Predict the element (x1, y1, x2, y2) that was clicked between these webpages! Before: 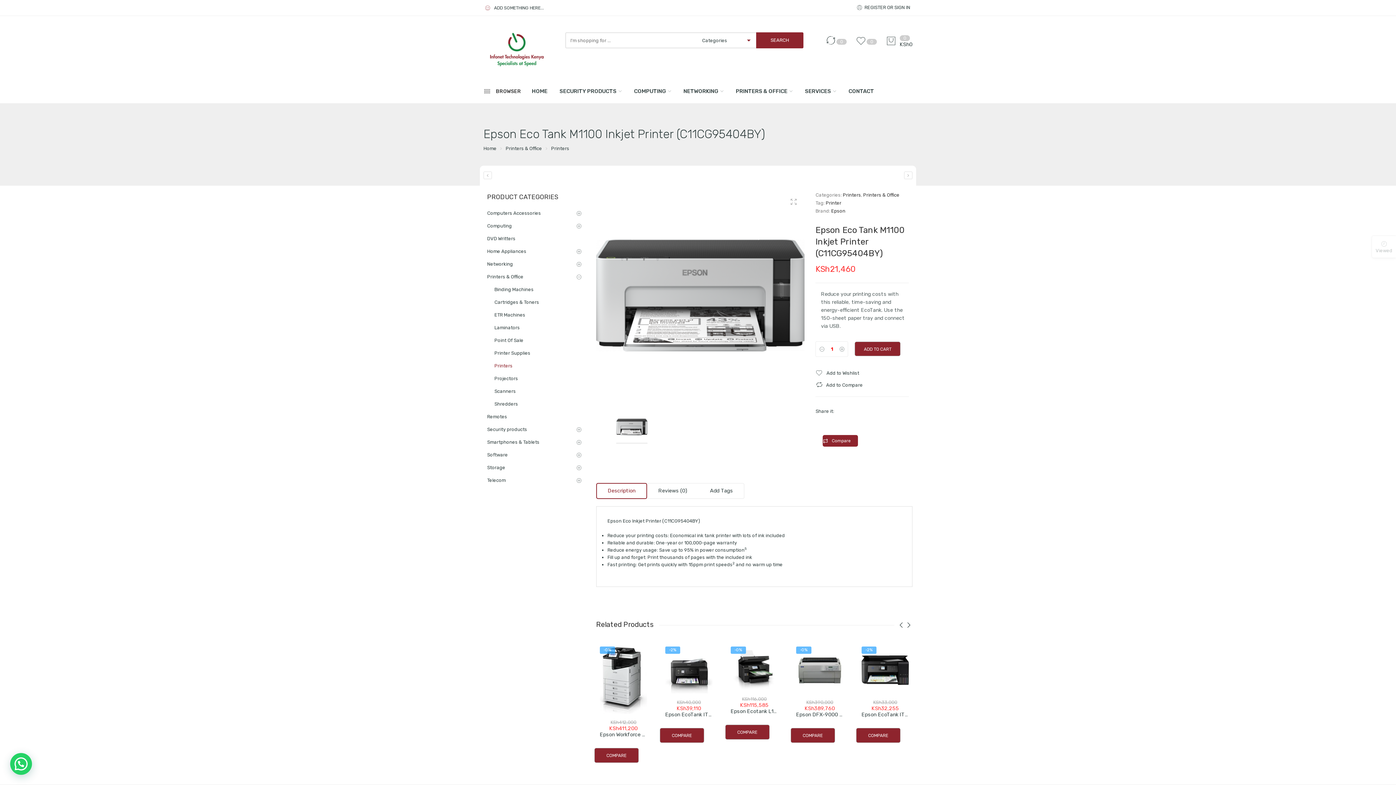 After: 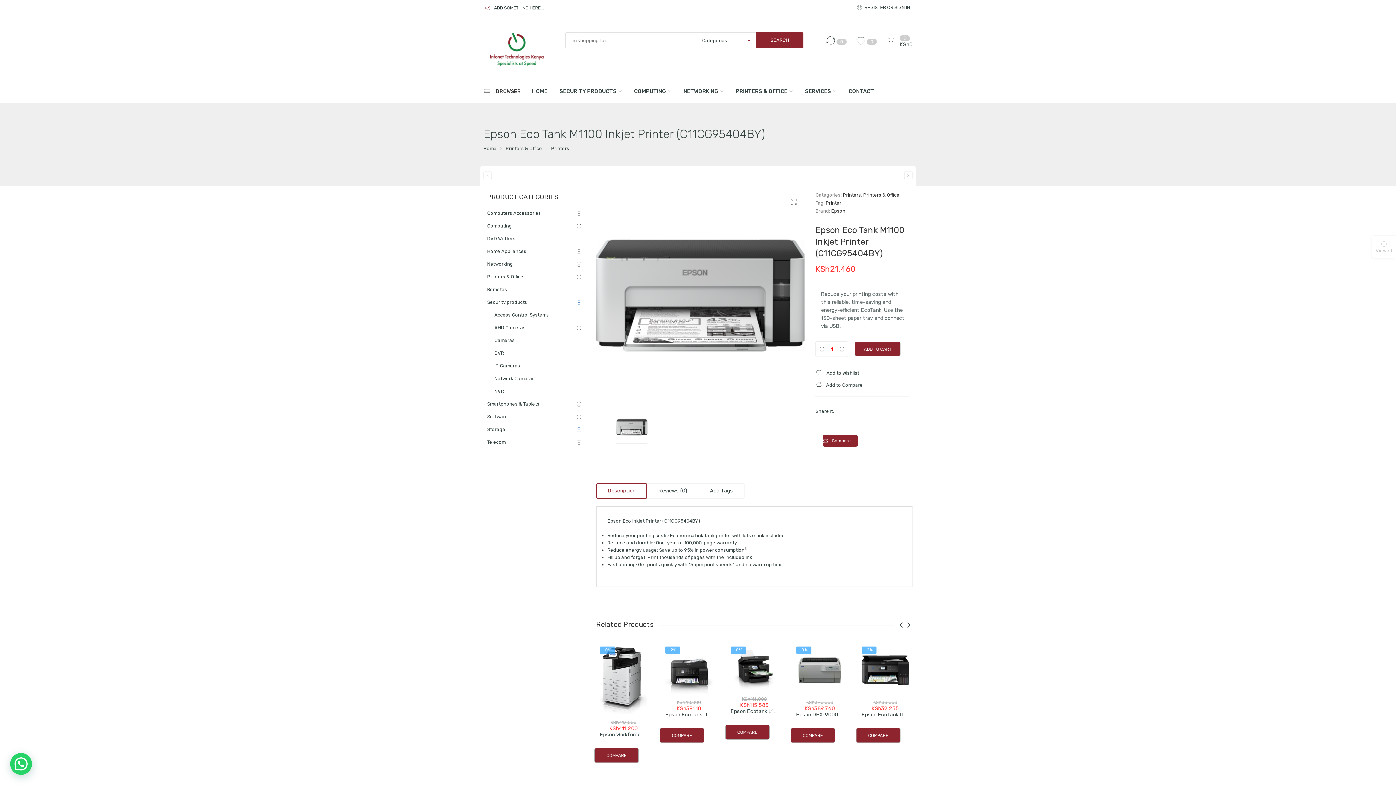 Action: bbox: (565, 423, 581, 438)